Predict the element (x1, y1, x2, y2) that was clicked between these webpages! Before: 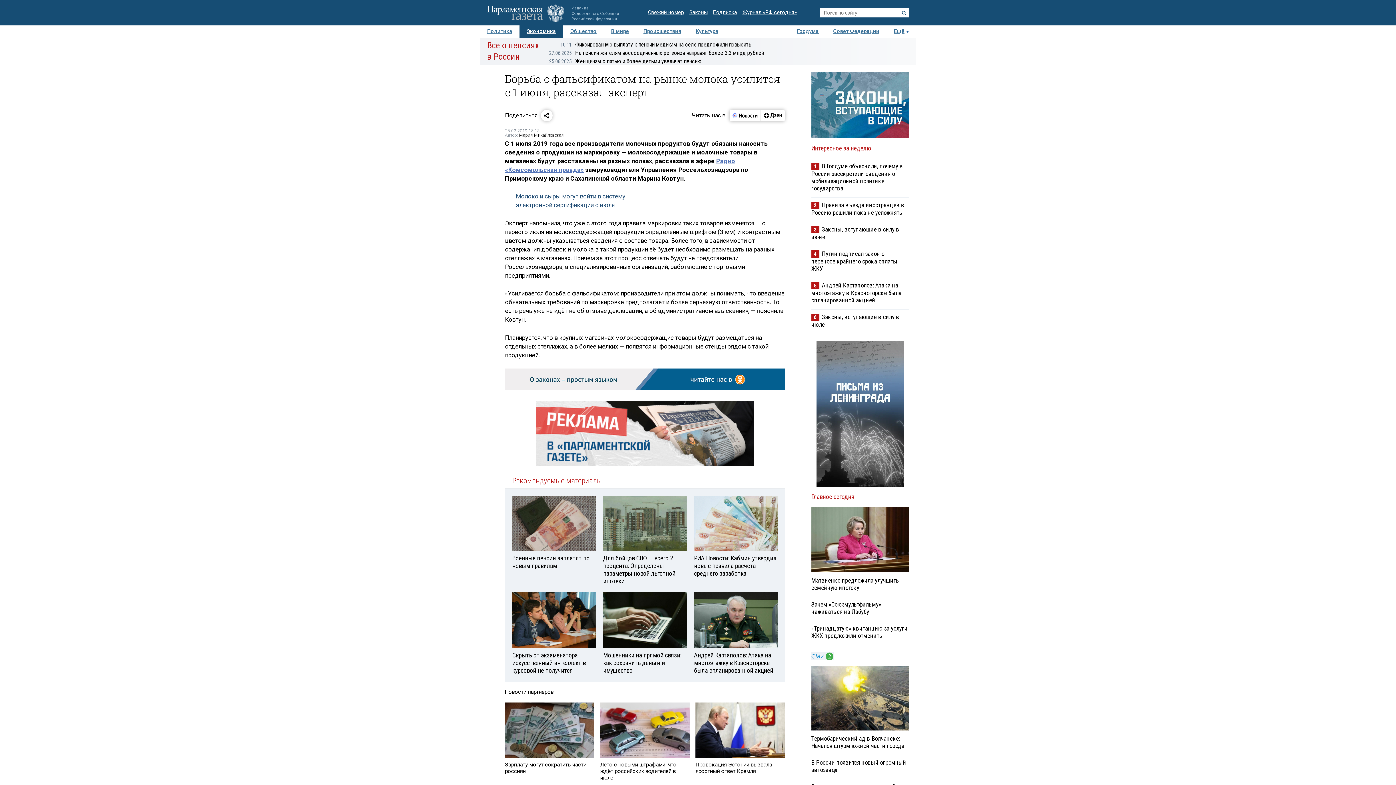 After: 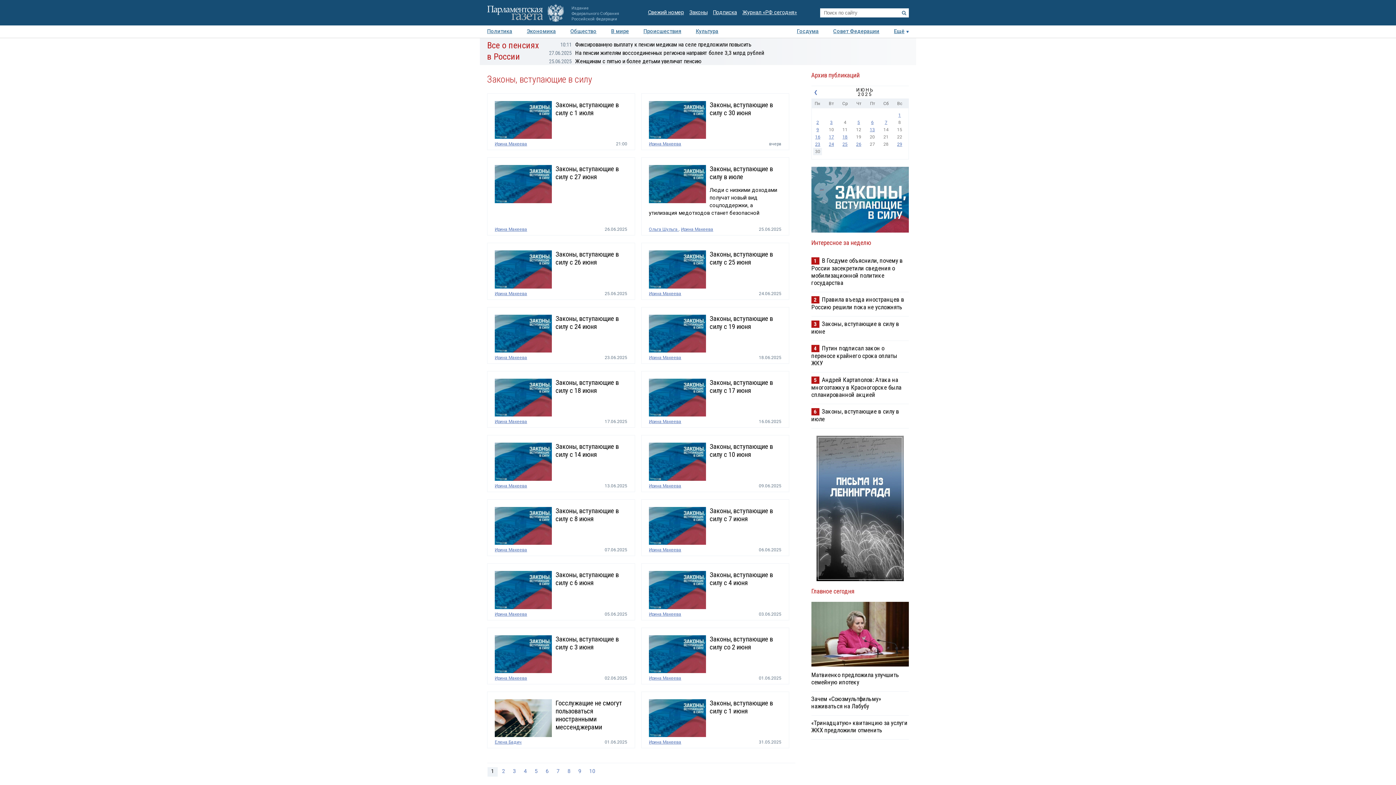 Action: bbox: (811, 72, 909, 138)